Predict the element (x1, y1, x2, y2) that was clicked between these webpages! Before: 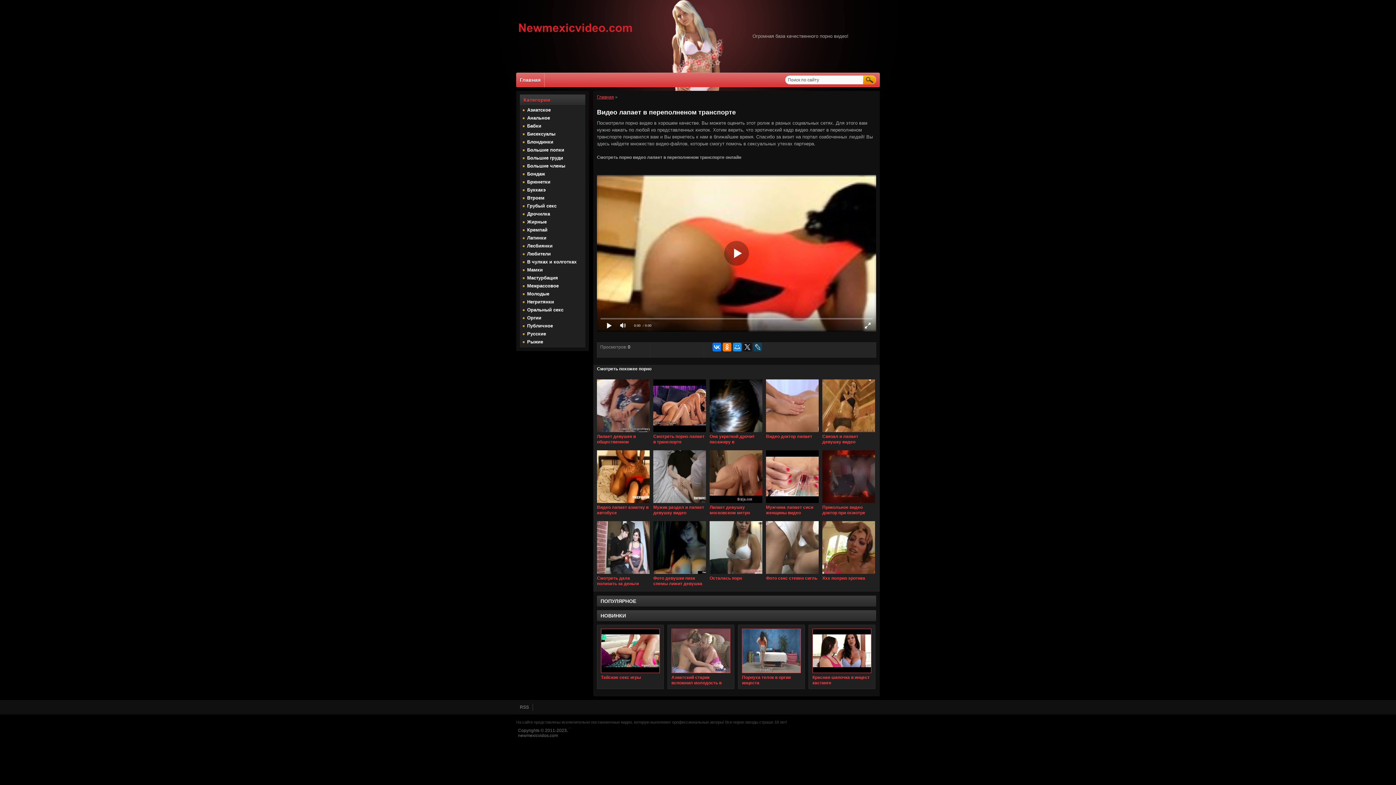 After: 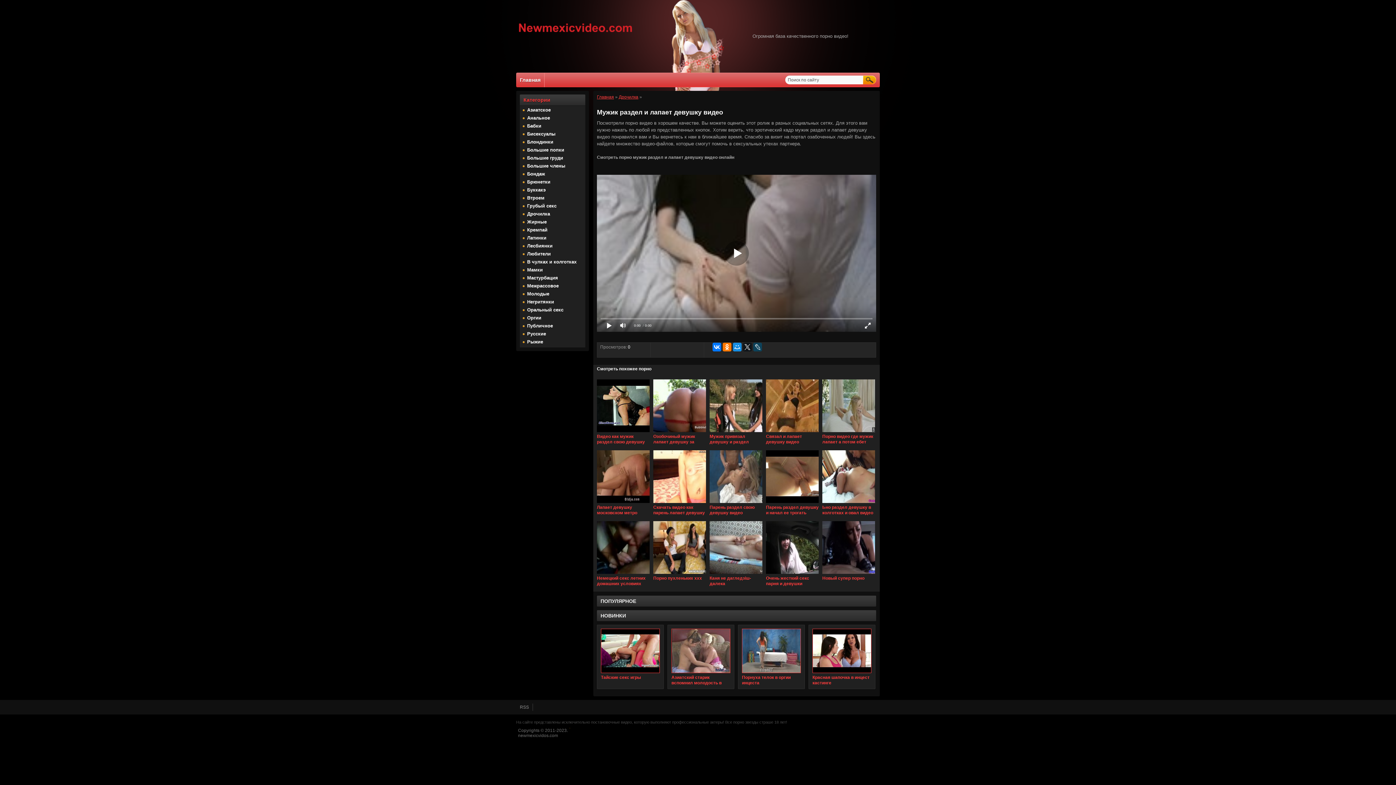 Action: bbox: (653, 501, 706, 506)